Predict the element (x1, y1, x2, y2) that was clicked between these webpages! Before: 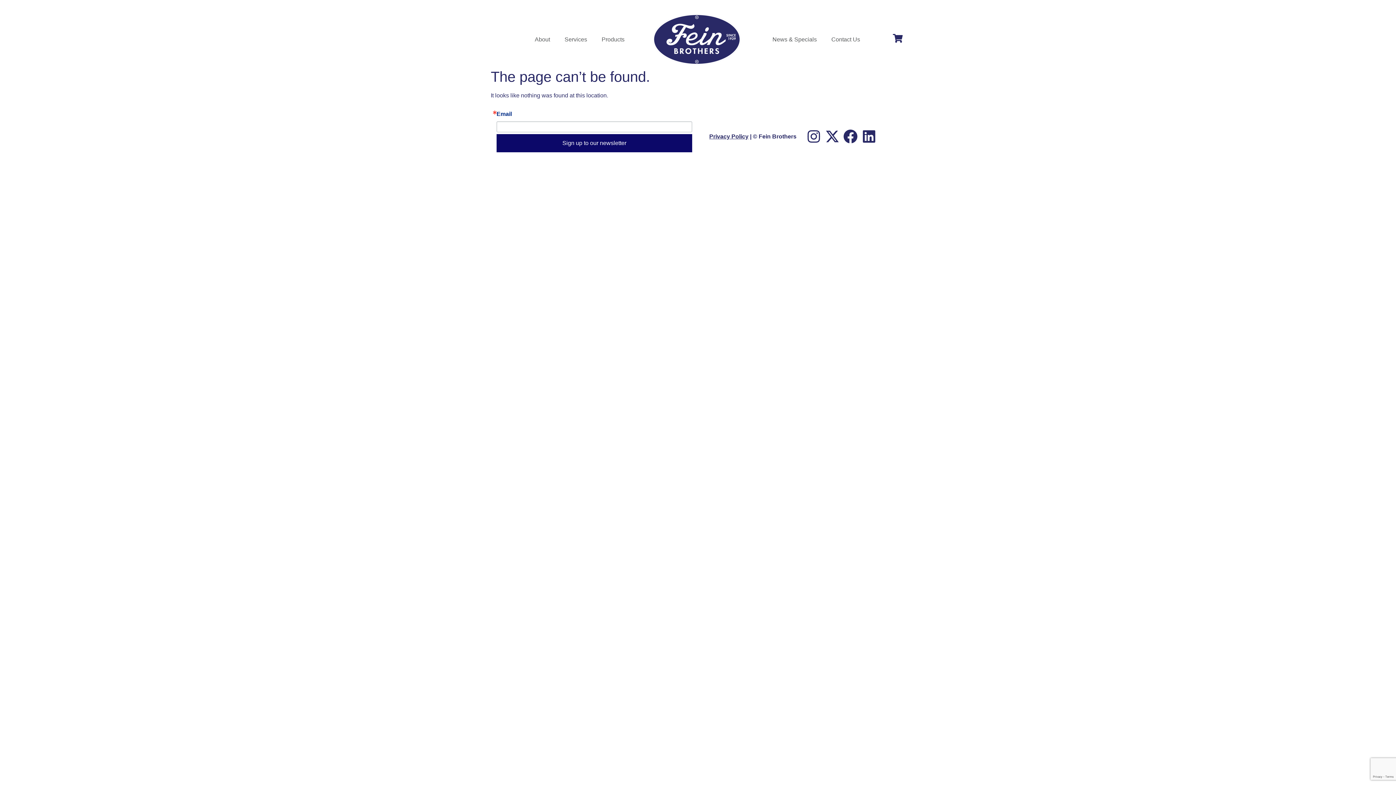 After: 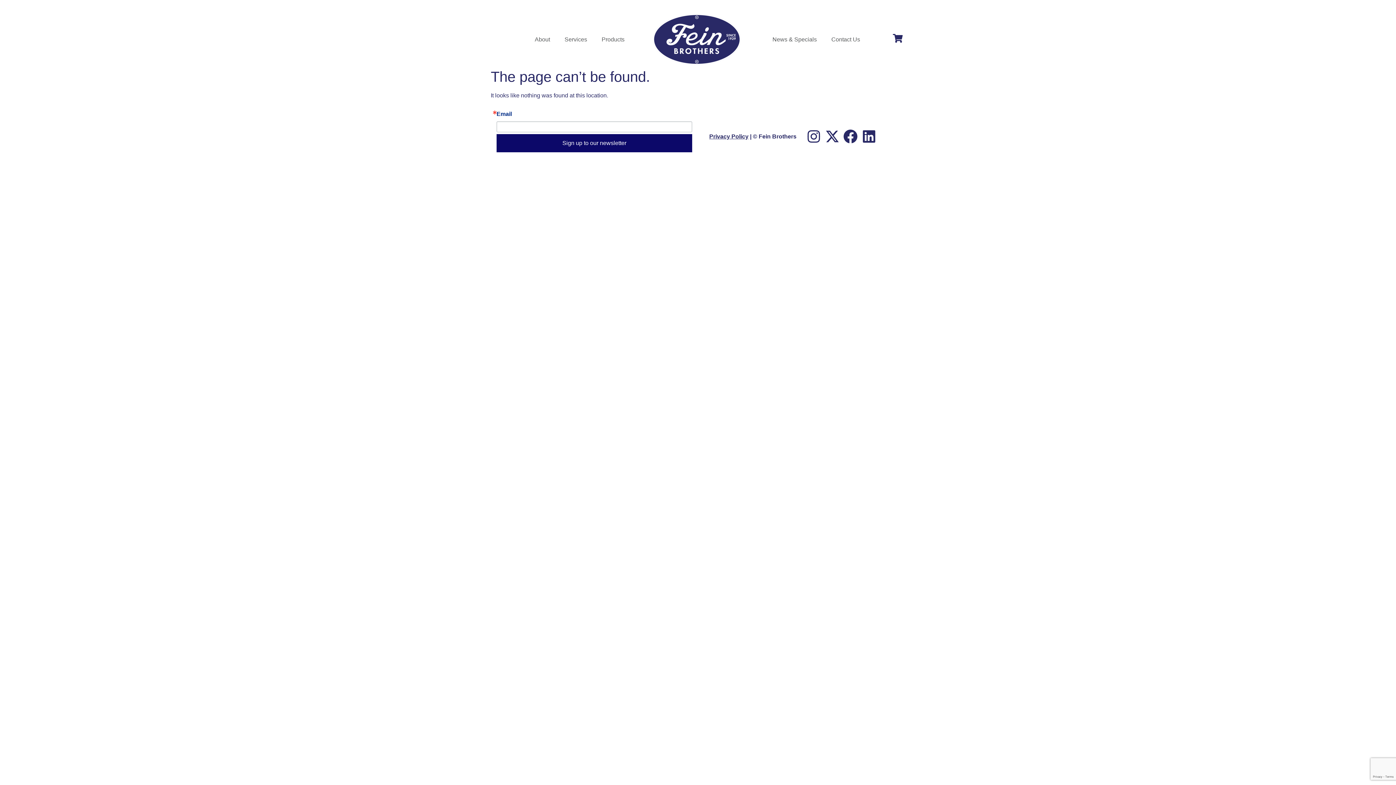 Action: bbox: (781, 3, 822, 10) label: (414) 562-0220